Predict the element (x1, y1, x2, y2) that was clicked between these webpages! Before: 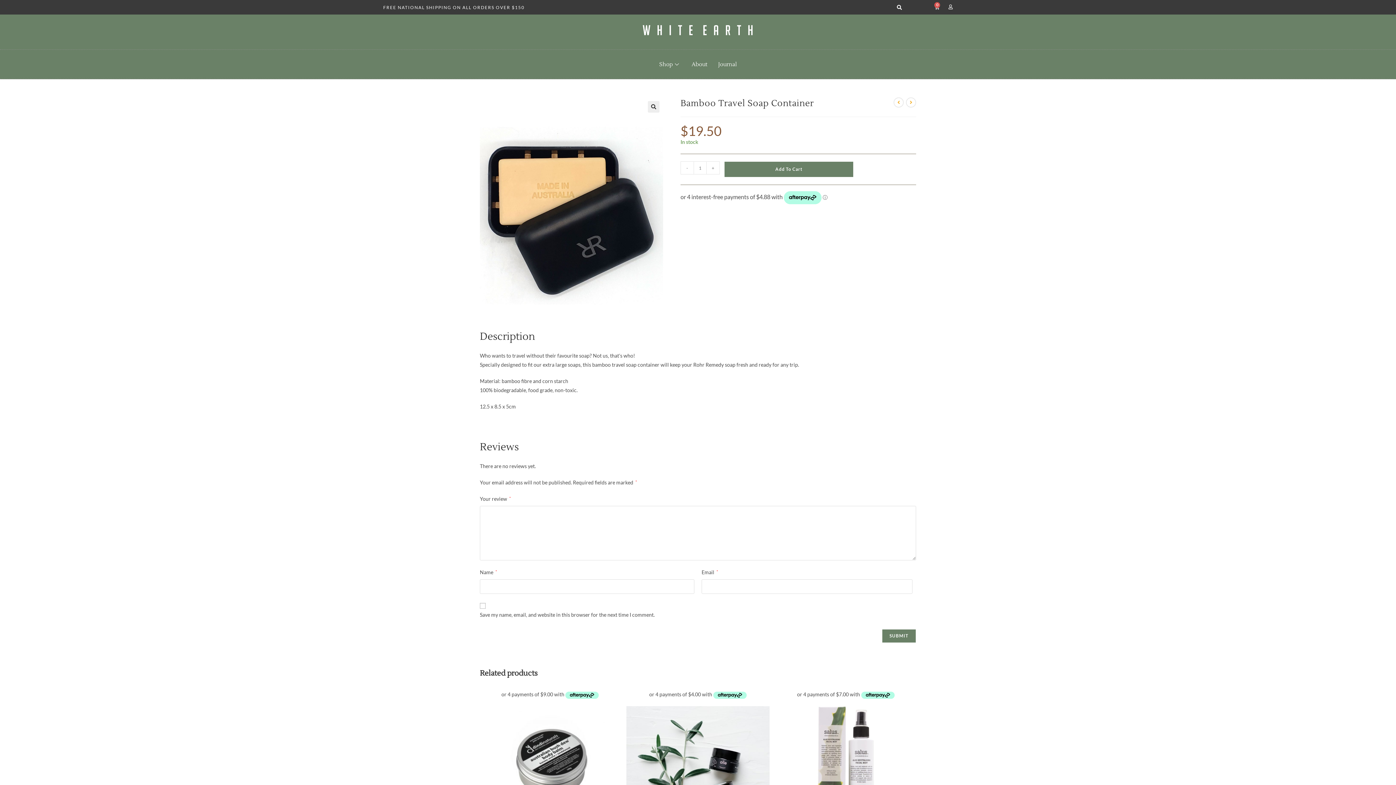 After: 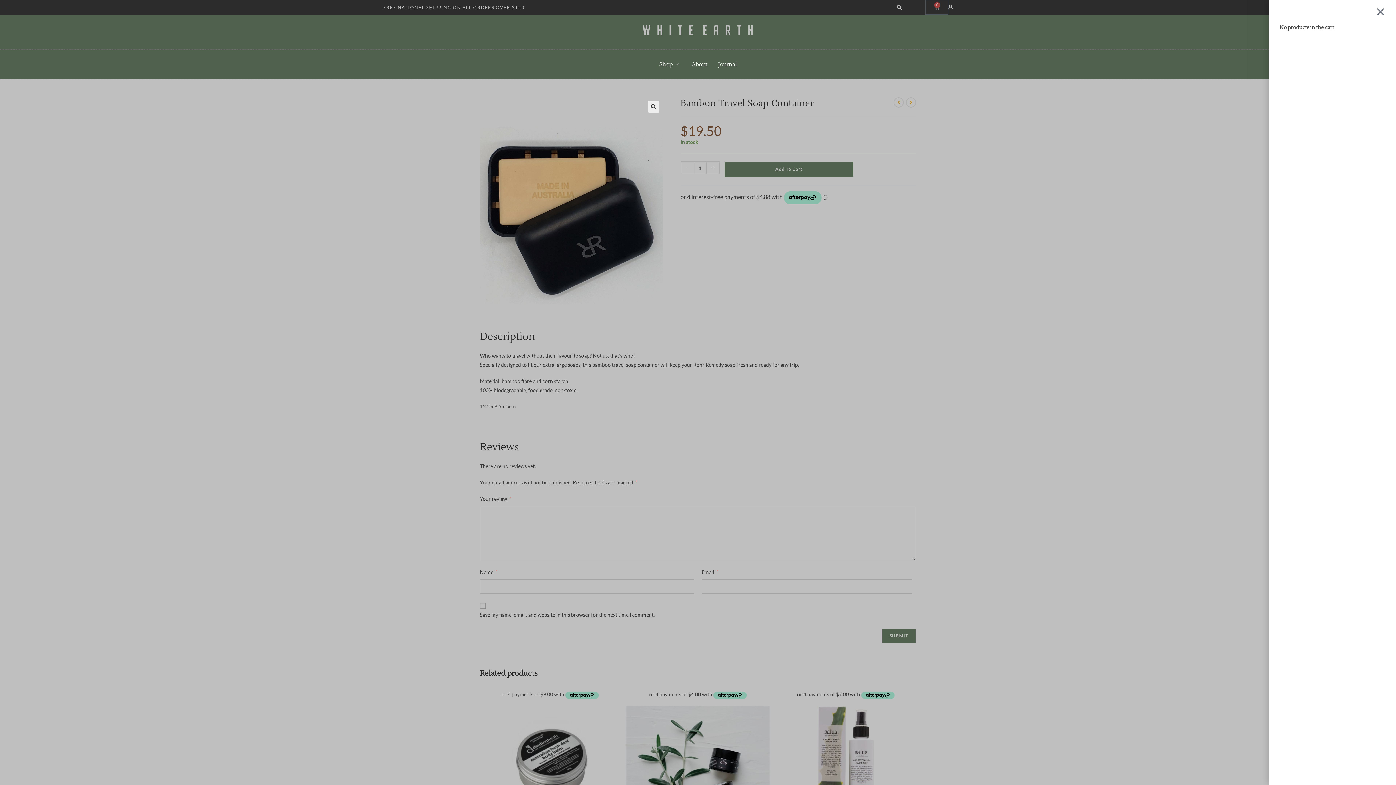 Action: bbox: (925, 0, 948, 14) label: 0
Cart